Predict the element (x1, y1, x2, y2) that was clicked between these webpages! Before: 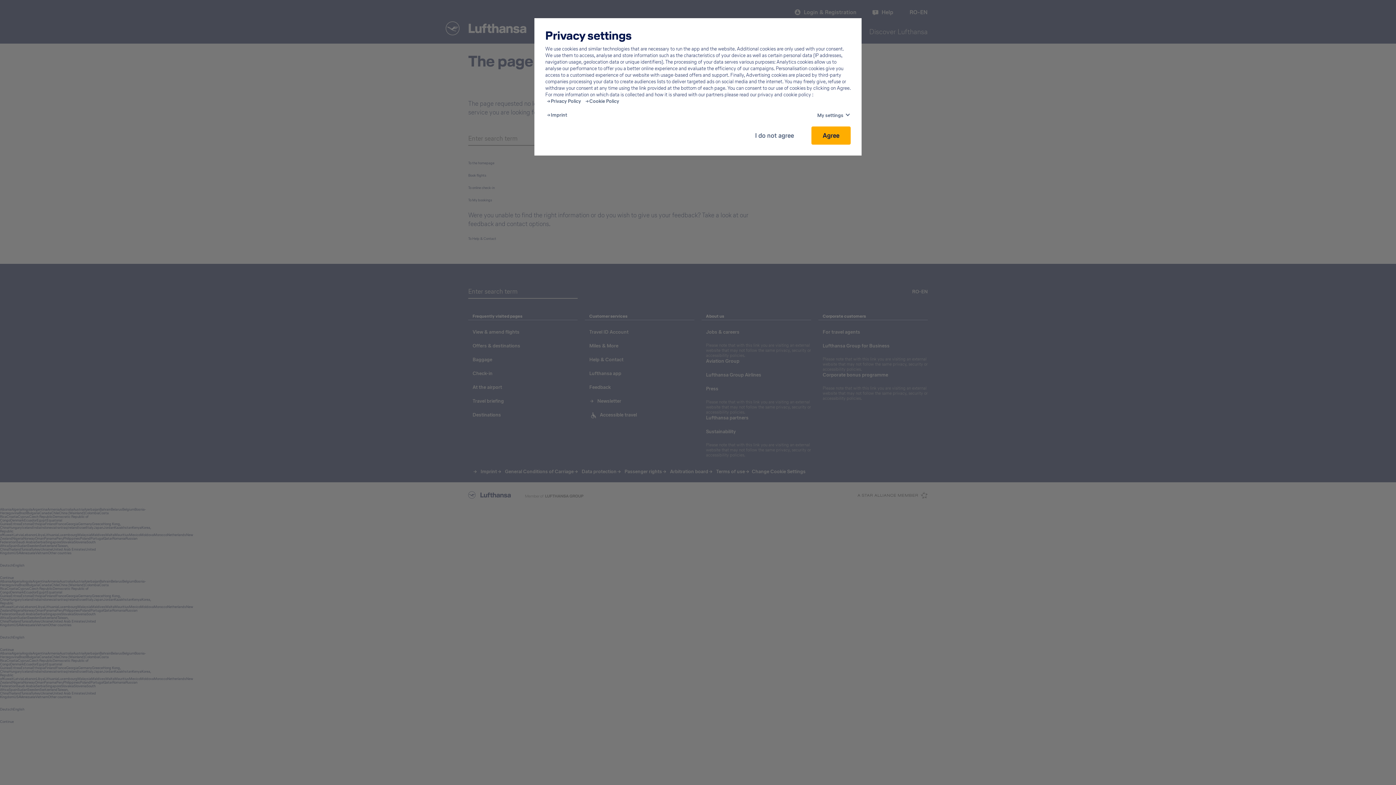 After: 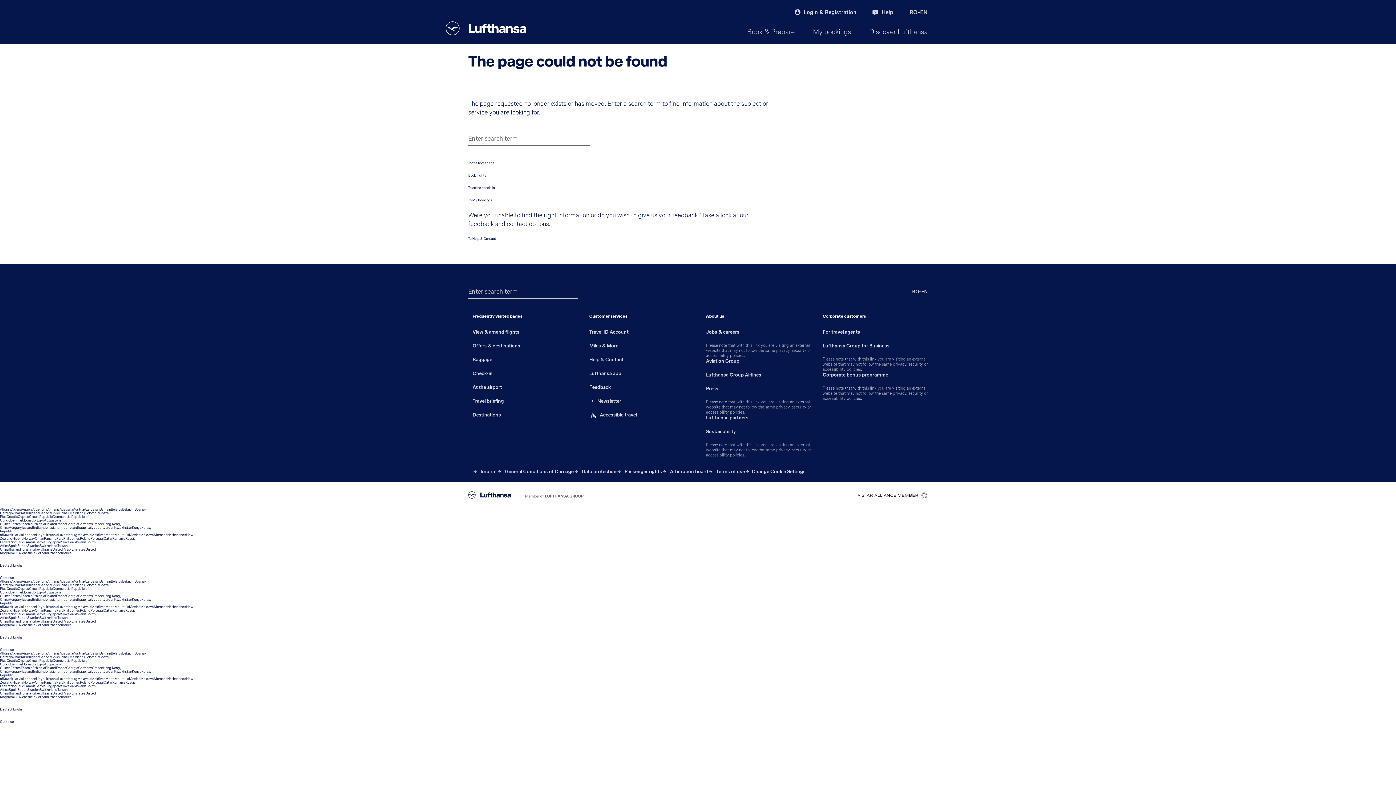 Action: bbox: (811, 126, 850, 144) label: Agree